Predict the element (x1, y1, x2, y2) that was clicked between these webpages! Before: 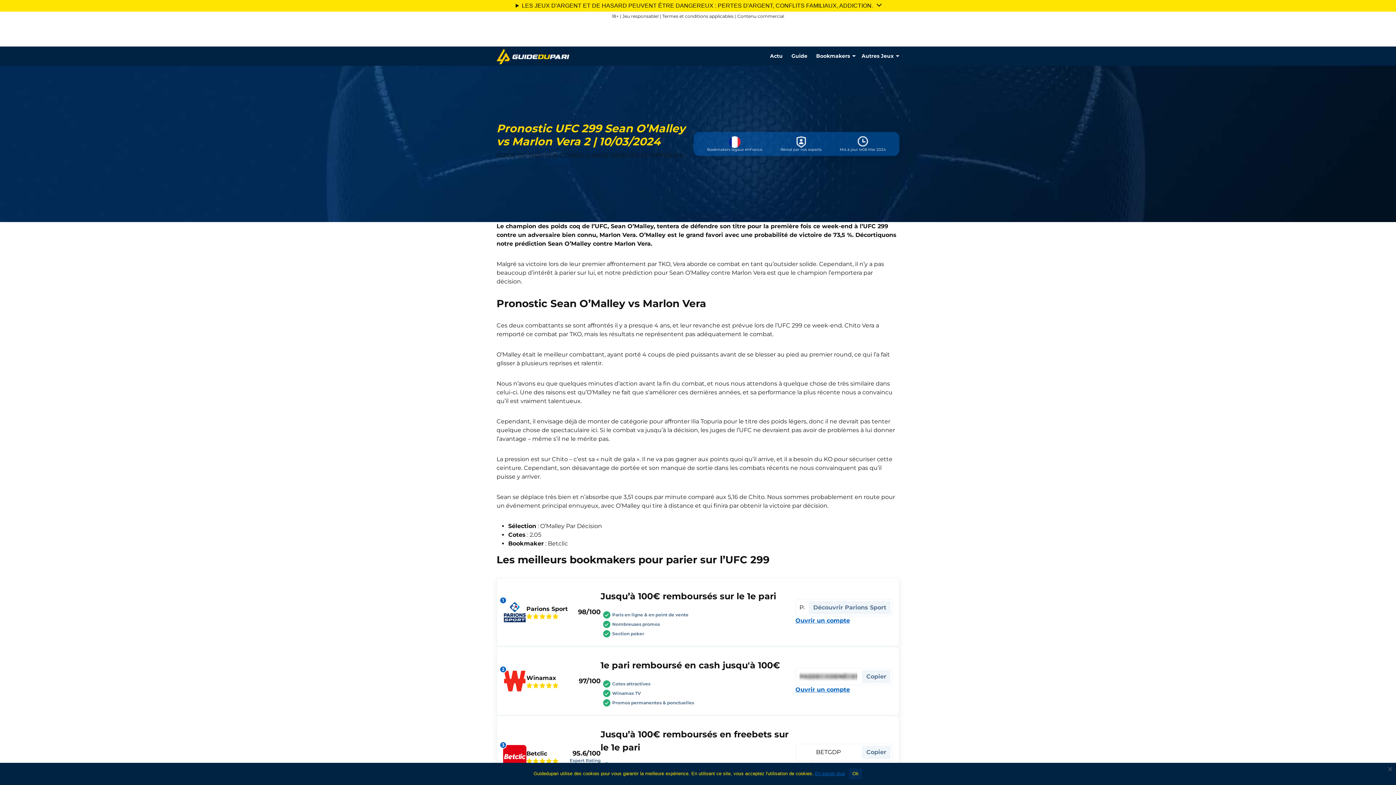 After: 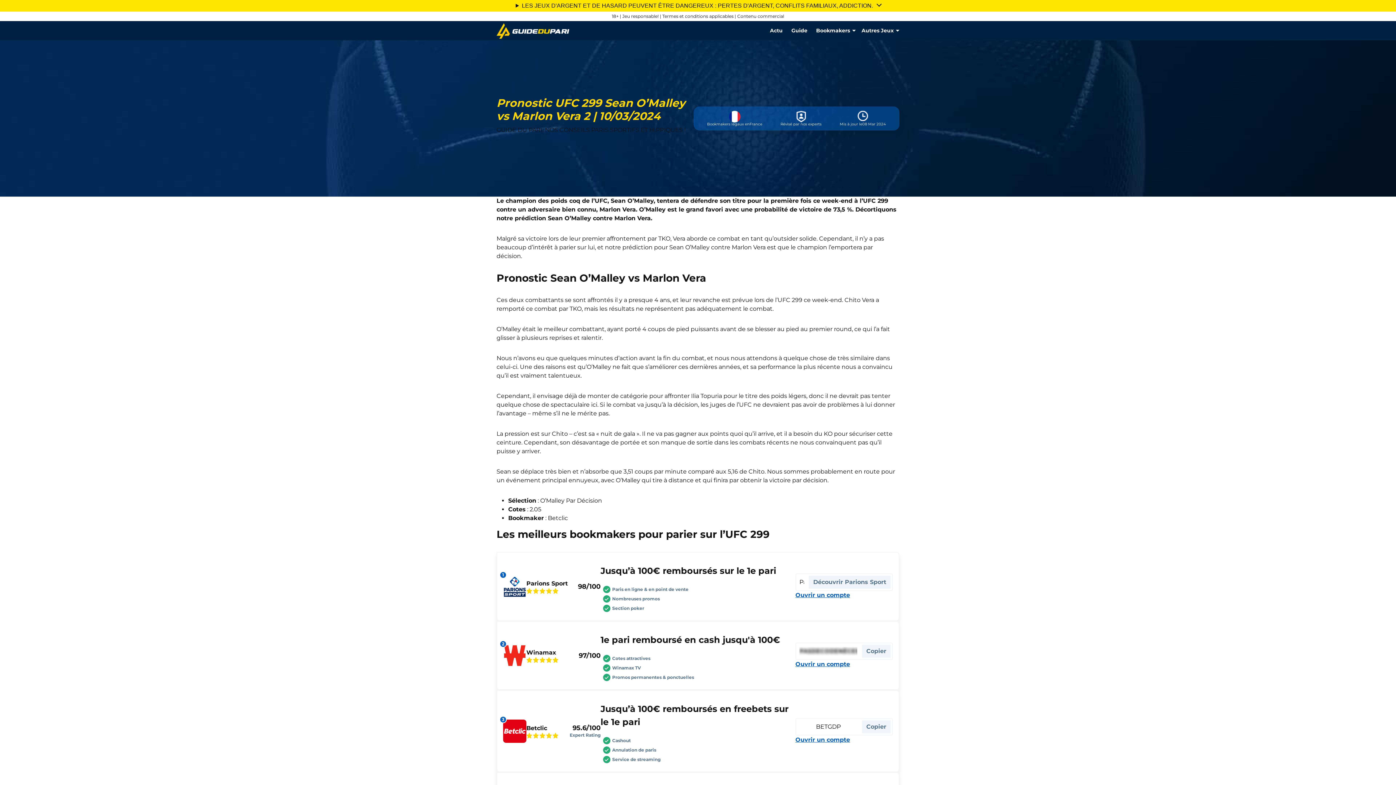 Action: bbox: (849, 768, 862, 779) label: Ok